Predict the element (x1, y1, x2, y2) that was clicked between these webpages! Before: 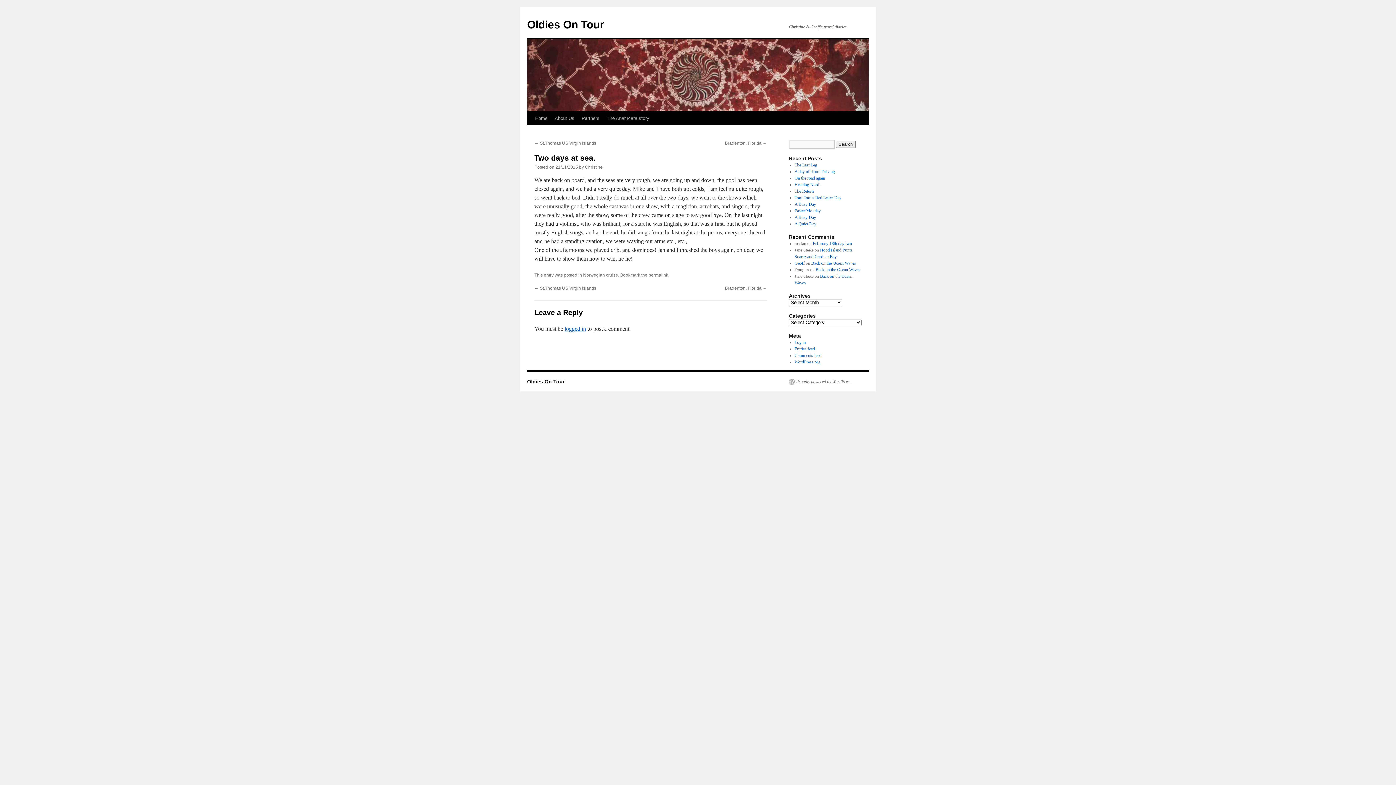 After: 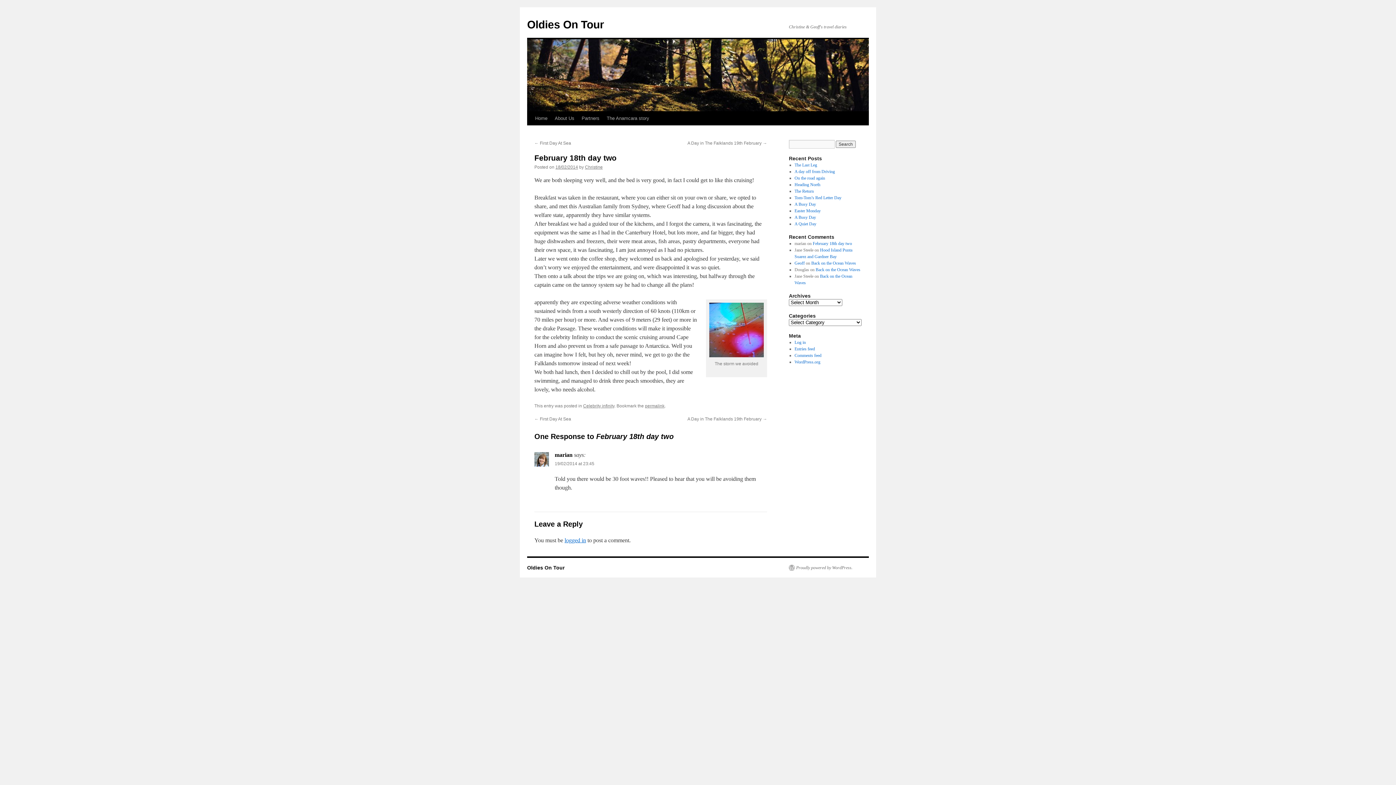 Action: bbox: (812, 241, 852, 246) label: February 18th day two